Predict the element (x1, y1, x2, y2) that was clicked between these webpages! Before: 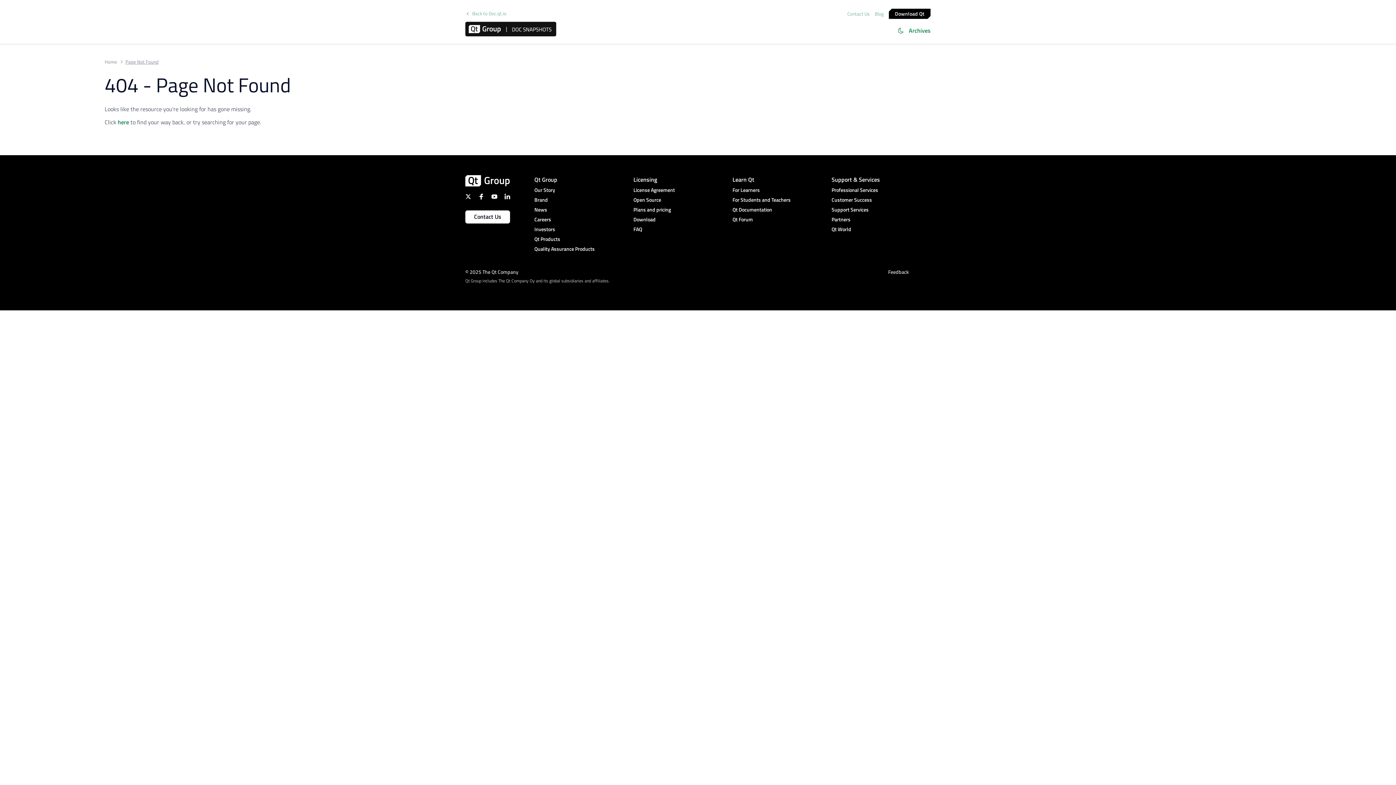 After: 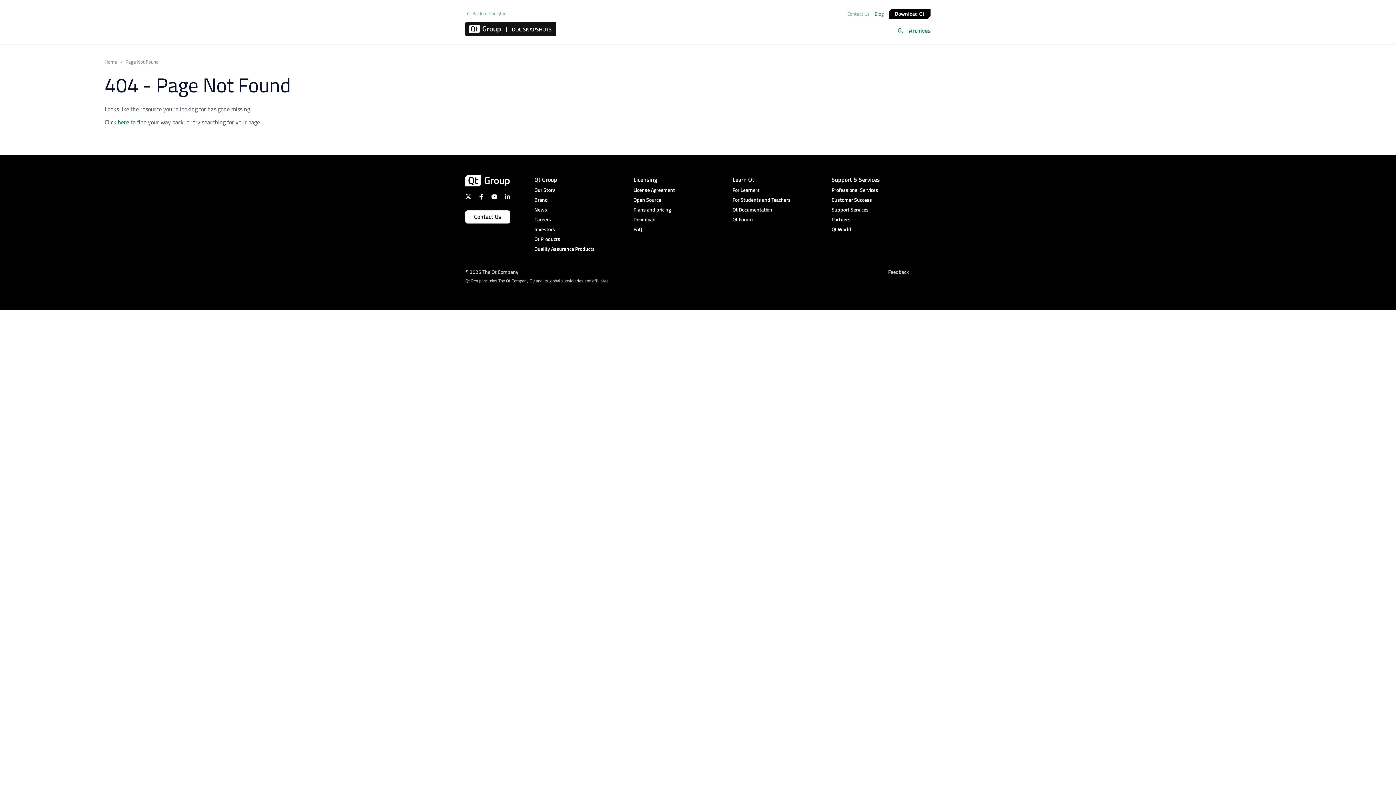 Action: bbox: (873, 10, 885, 17) label: Blog